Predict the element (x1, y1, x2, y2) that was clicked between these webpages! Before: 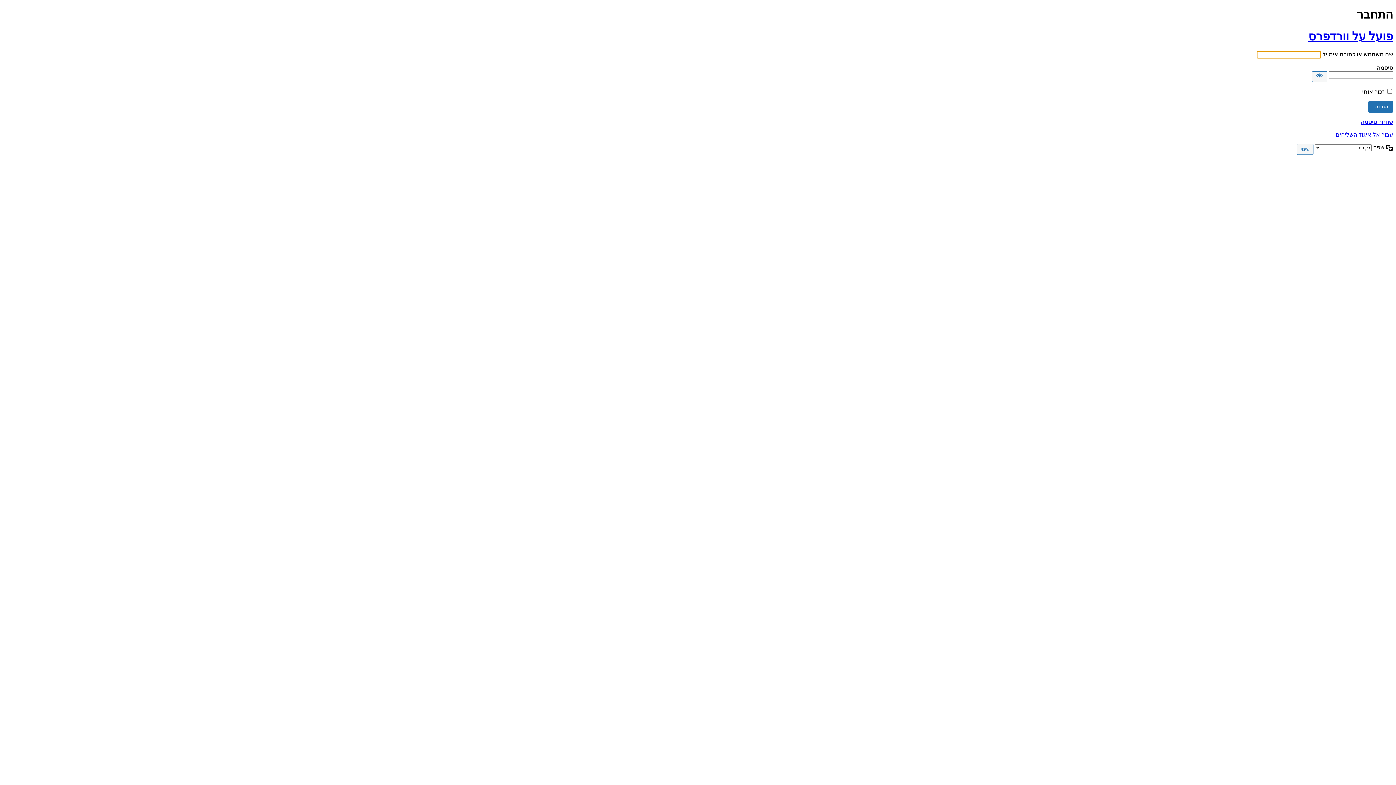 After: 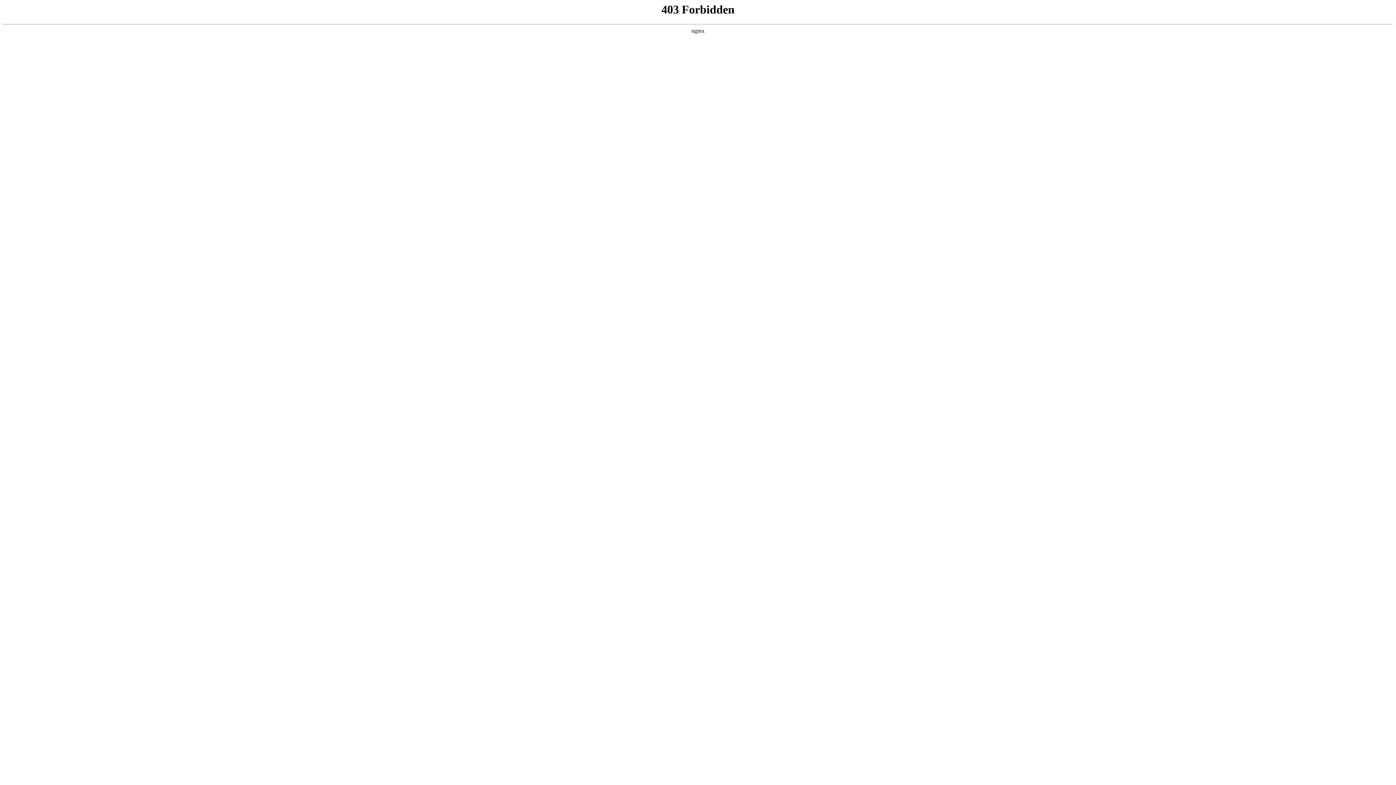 Action: bbox: (1308, 29, 1393, 42) label: פועל על וורדפרס